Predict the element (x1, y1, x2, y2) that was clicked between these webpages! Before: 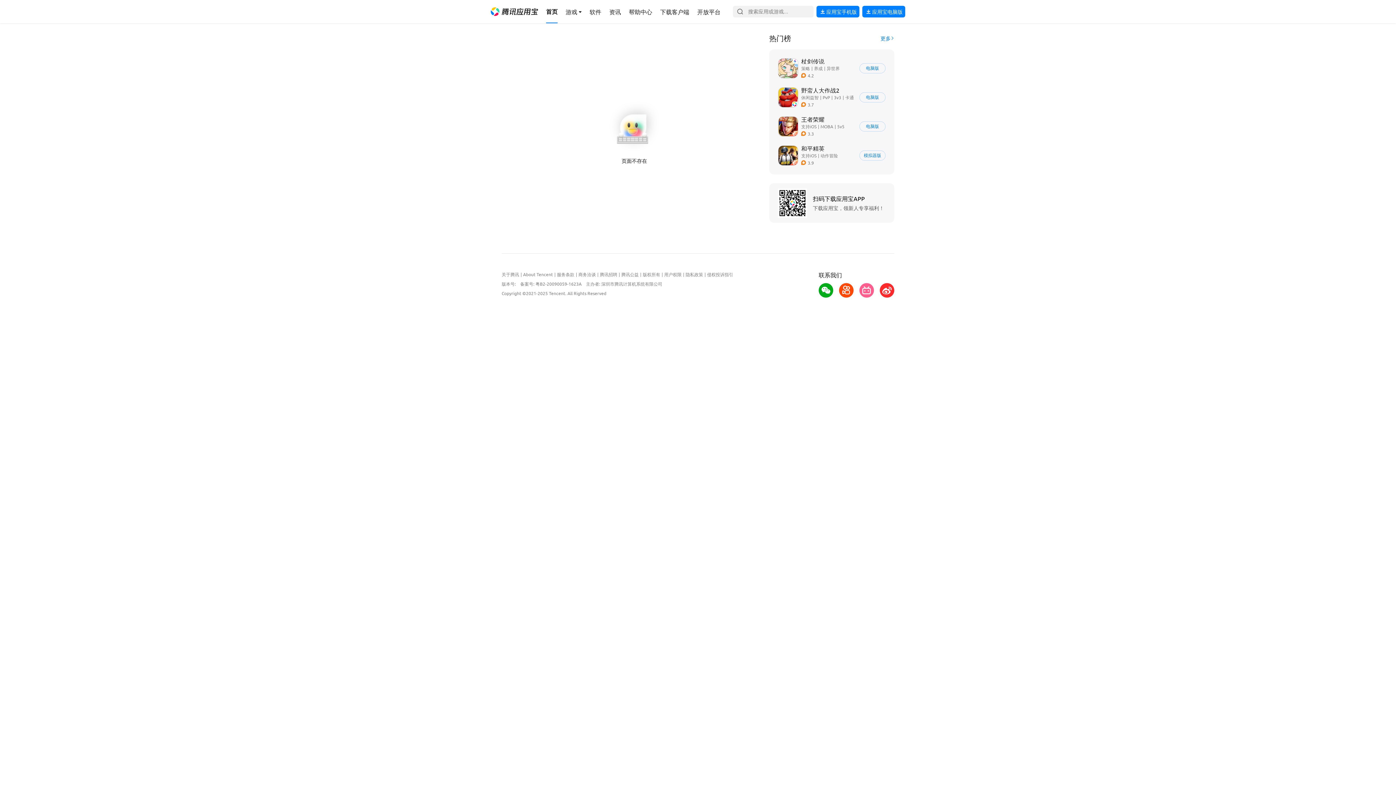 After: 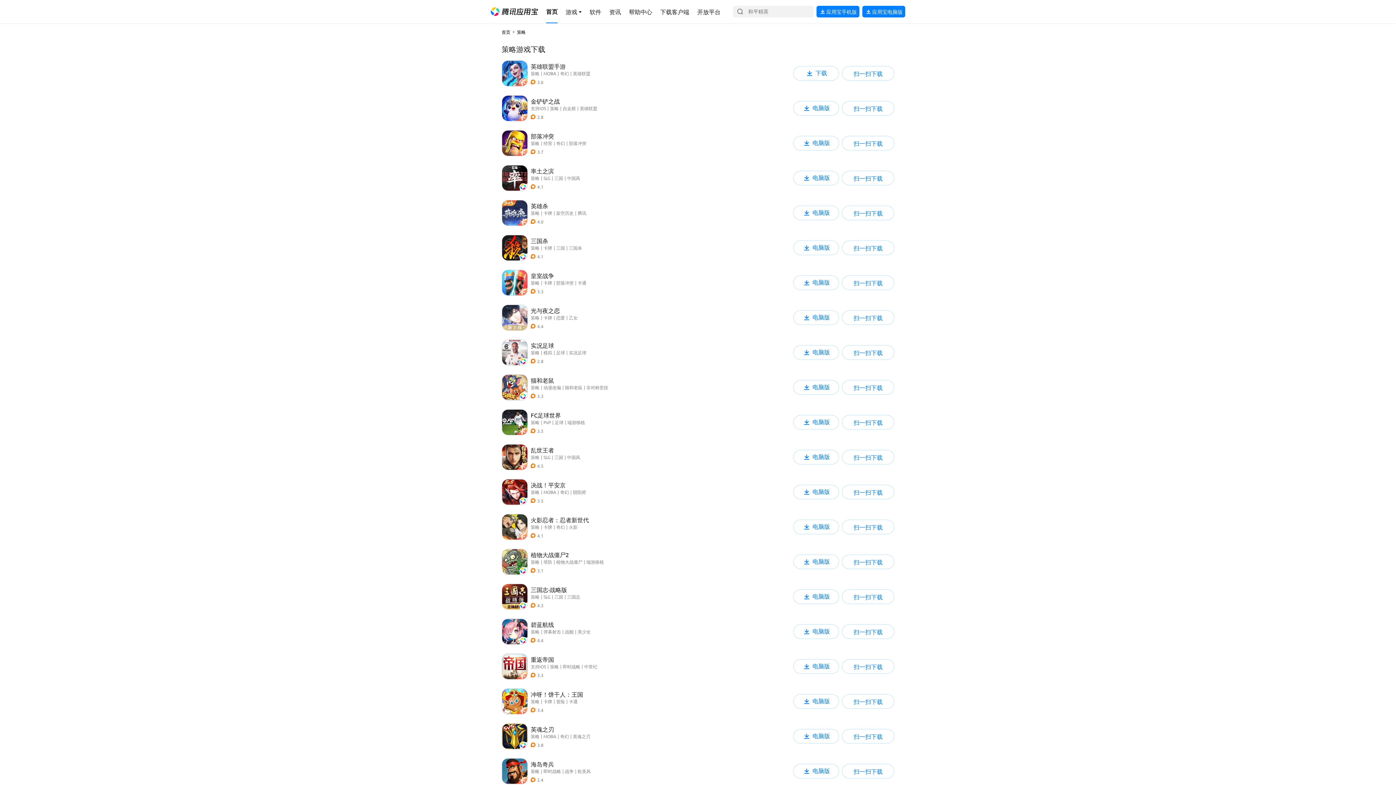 Action: label: 导航链接 bbox: (801, 65, 810, 71)